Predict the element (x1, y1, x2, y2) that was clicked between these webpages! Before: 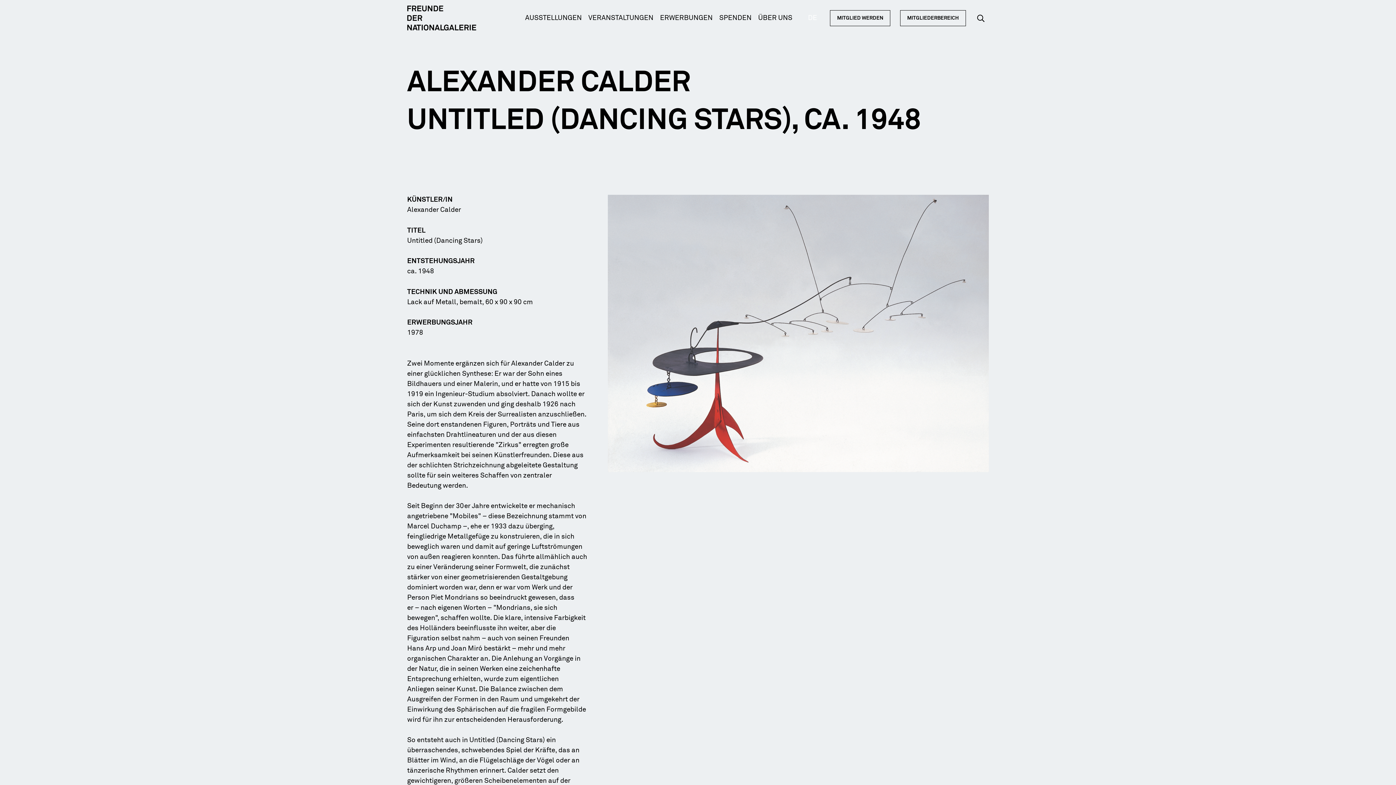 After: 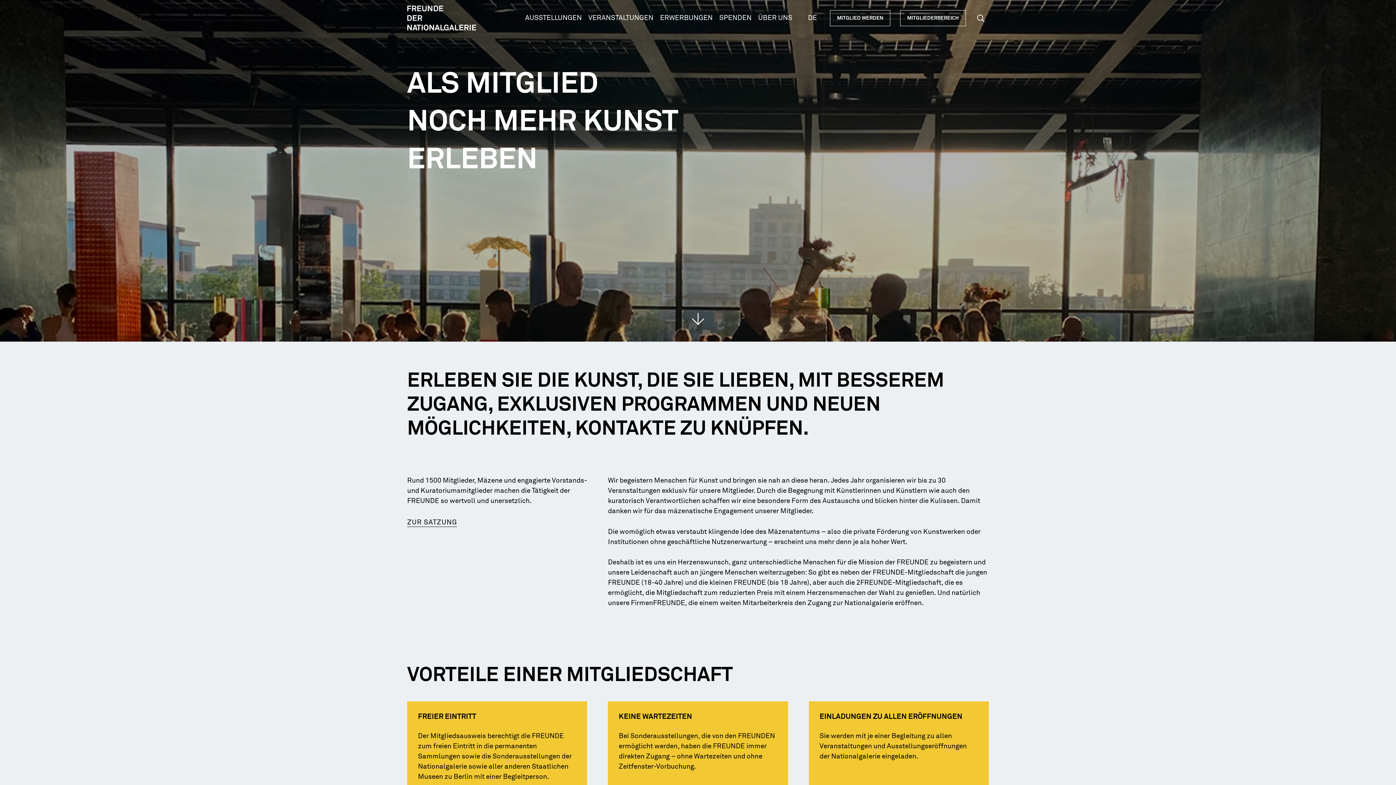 Action: label: MITGLIED WERDEN bbox: (830, 10, 890, 26)